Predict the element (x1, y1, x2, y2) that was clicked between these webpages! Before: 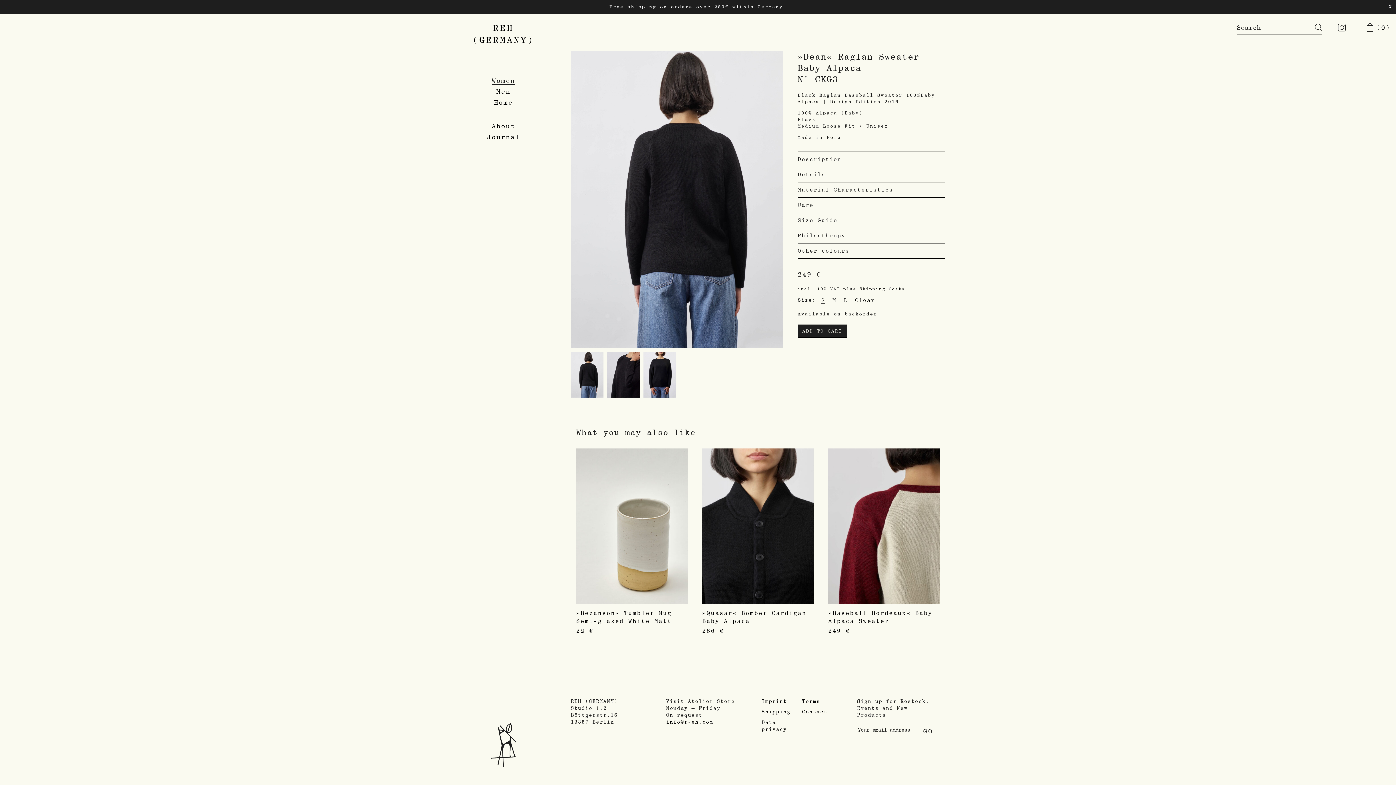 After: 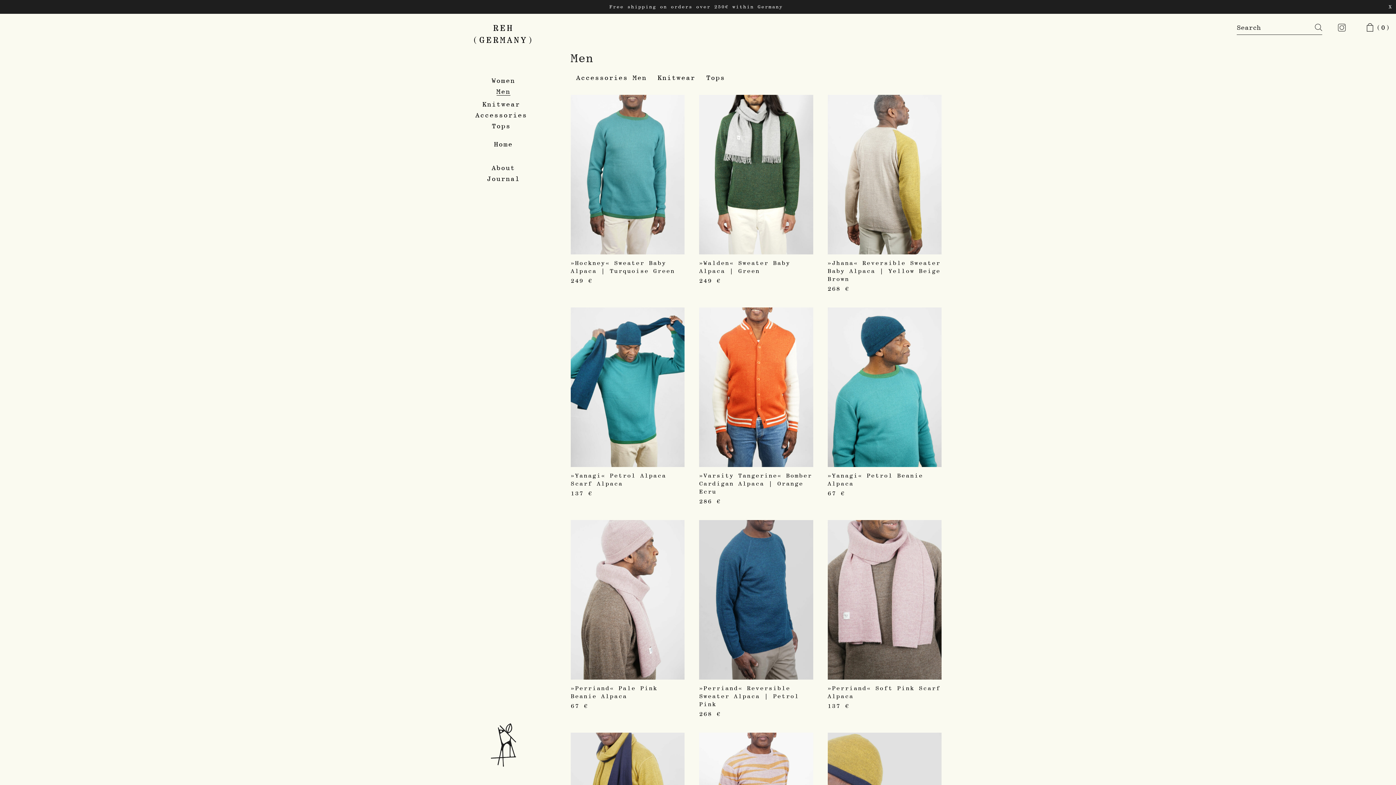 Action: bbox: (496, 87, 510, 95) label: Men